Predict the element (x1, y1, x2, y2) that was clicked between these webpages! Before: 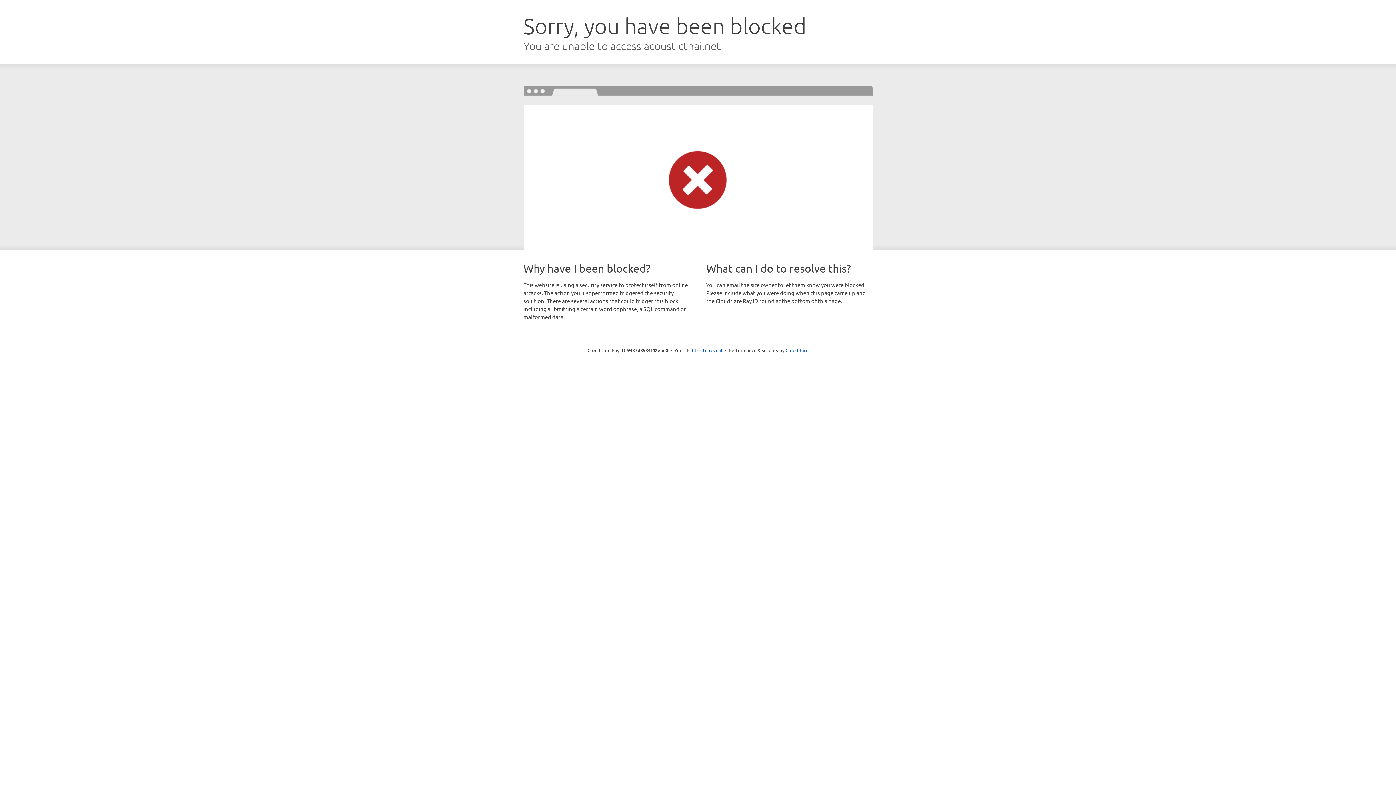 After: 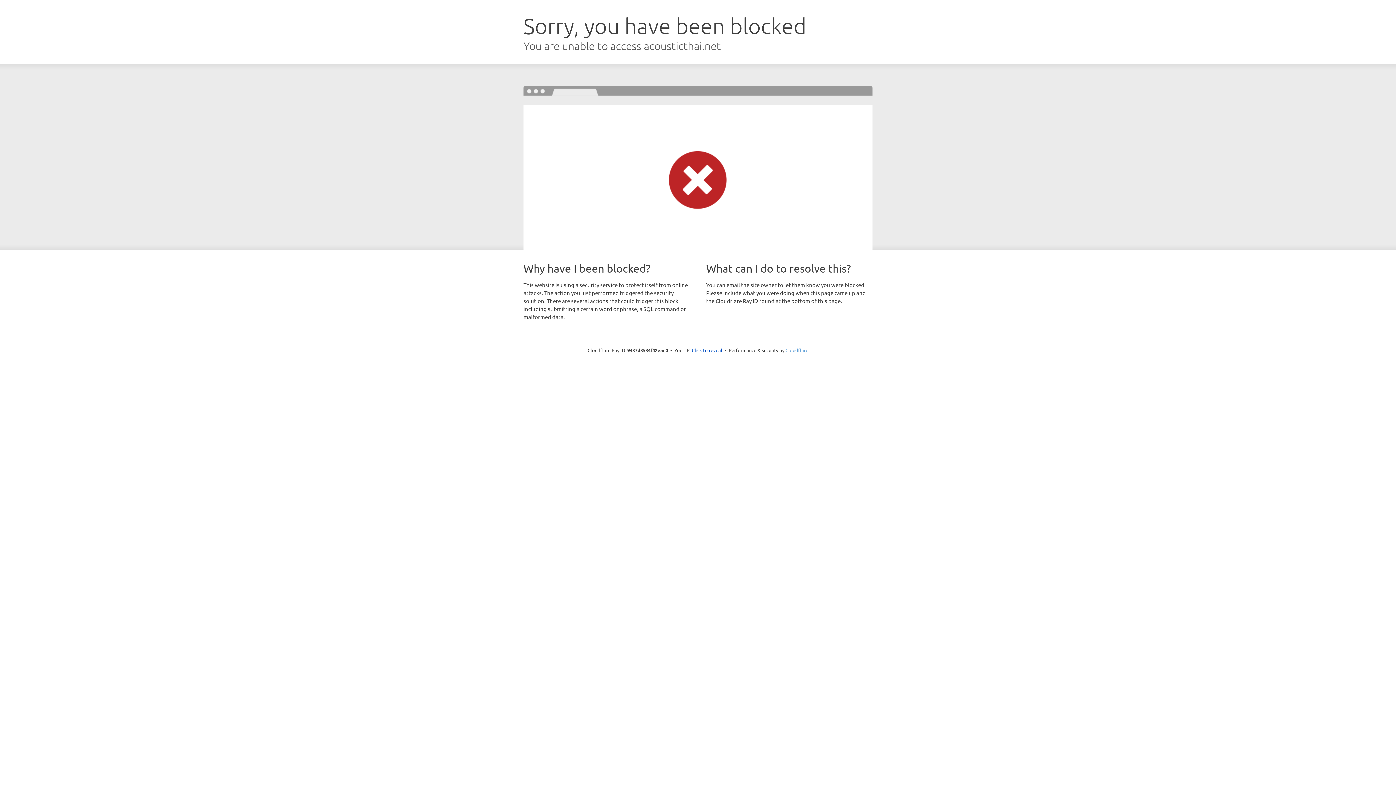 Action: label: Cloudflare bbox: (785, 347, 808, 353)